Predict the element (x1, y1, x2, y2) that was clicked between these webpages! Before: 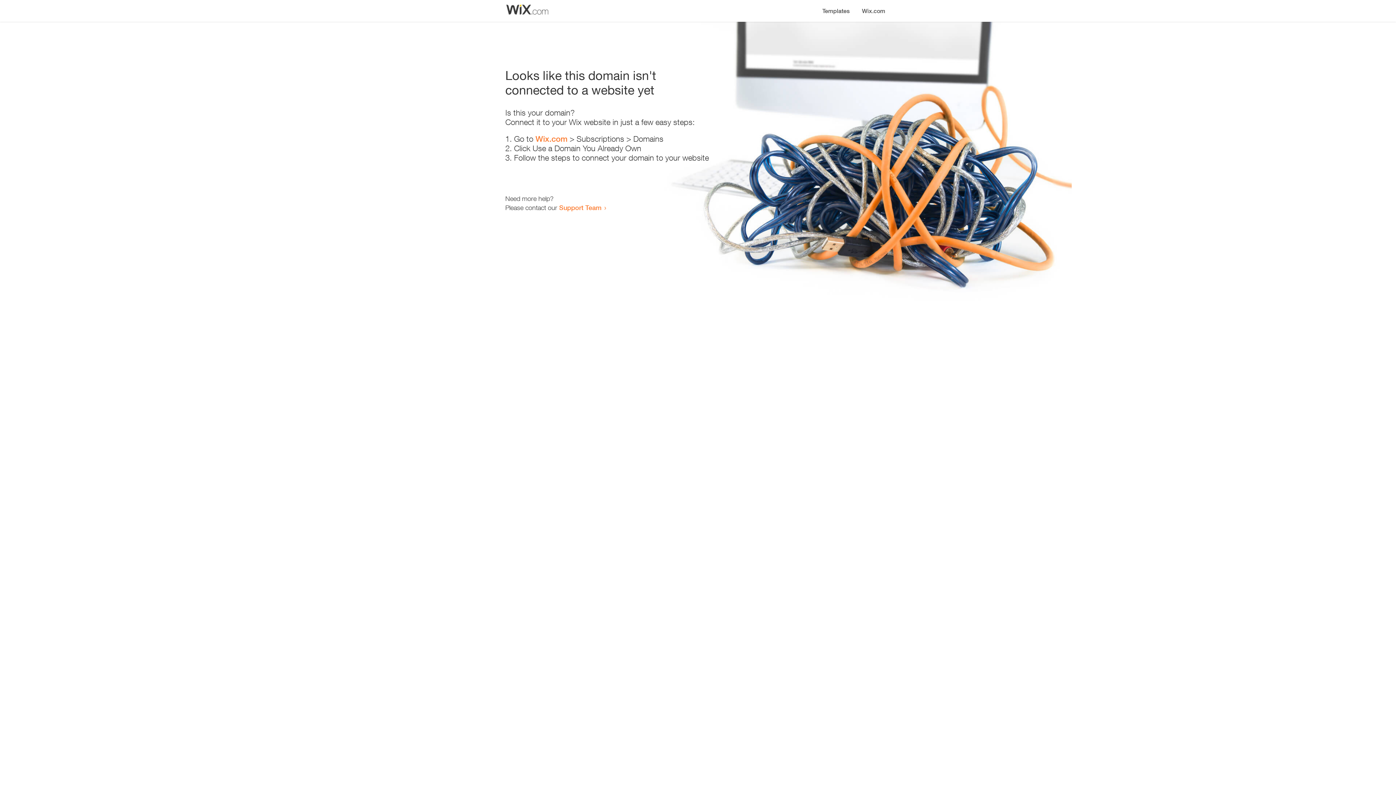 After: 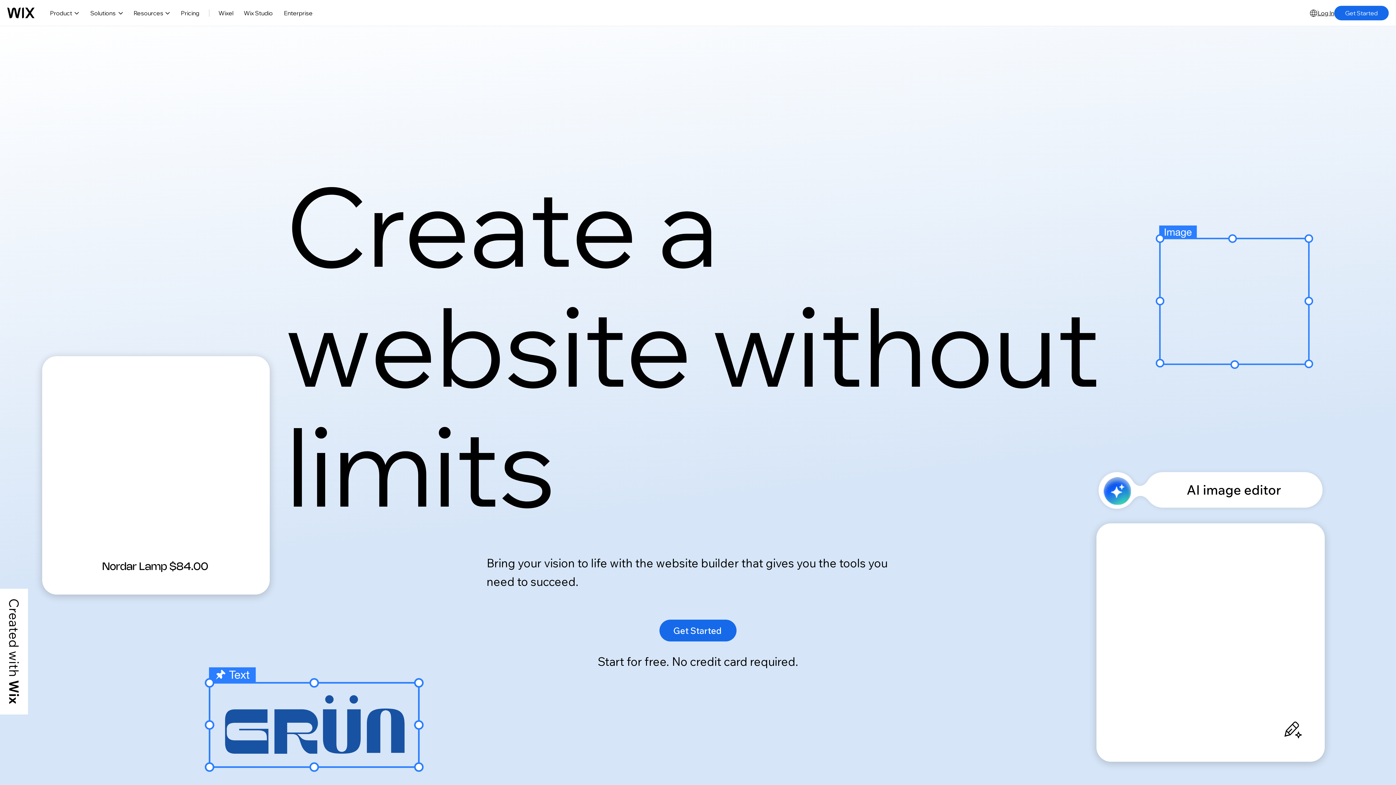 Action: bbox: (856, 0, 890, 14) label: Wix.com